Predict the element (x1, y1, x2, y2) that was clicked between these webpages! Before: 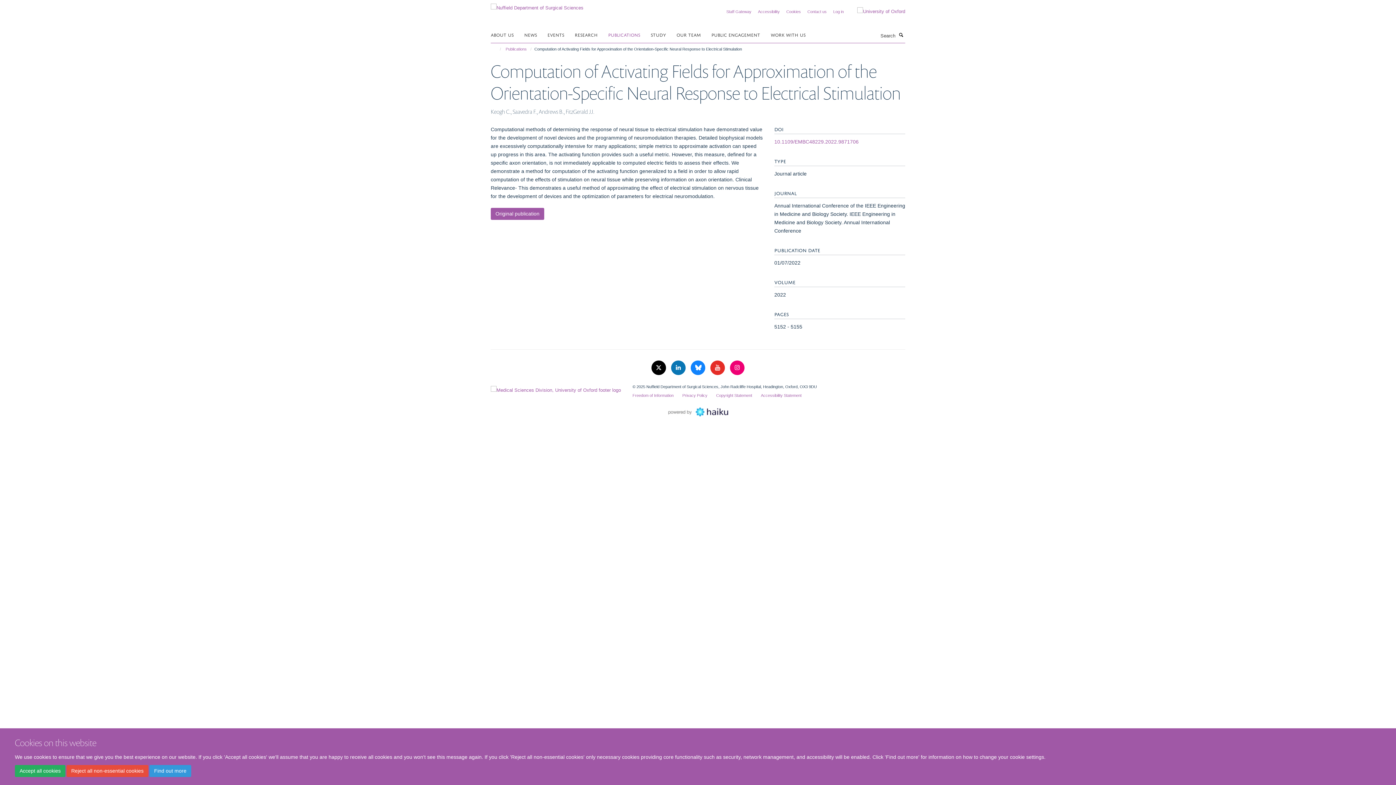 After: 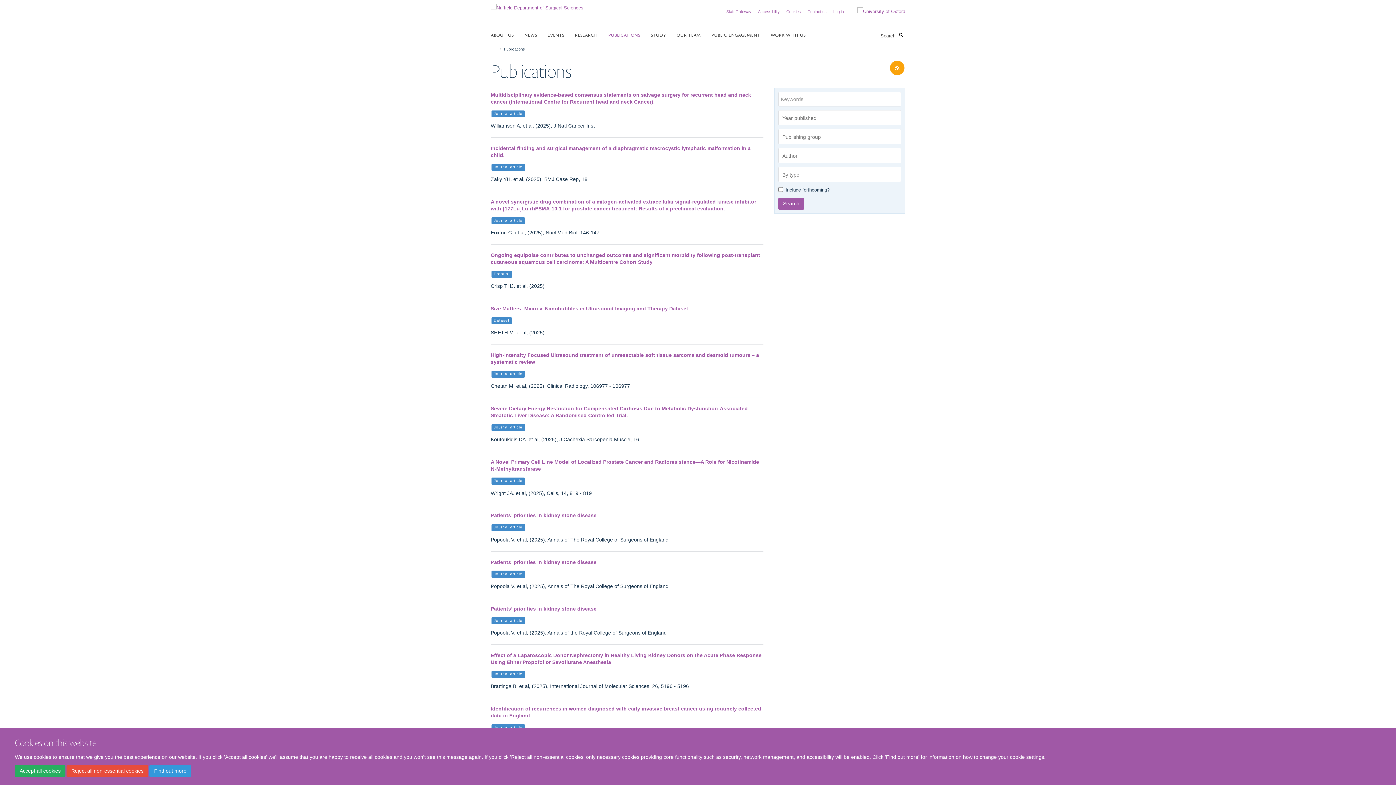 Action: bbox: (504, 45, 528, 53) label: Publications